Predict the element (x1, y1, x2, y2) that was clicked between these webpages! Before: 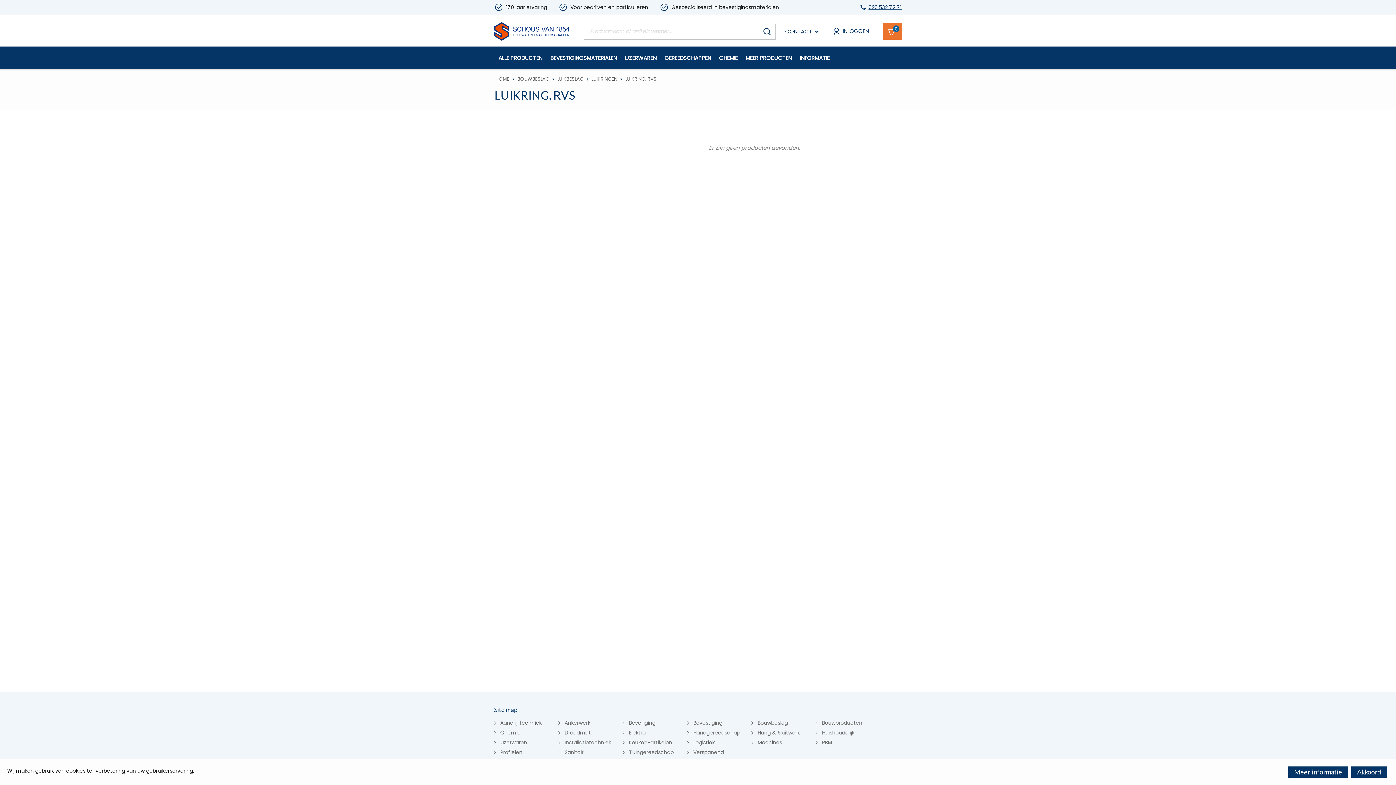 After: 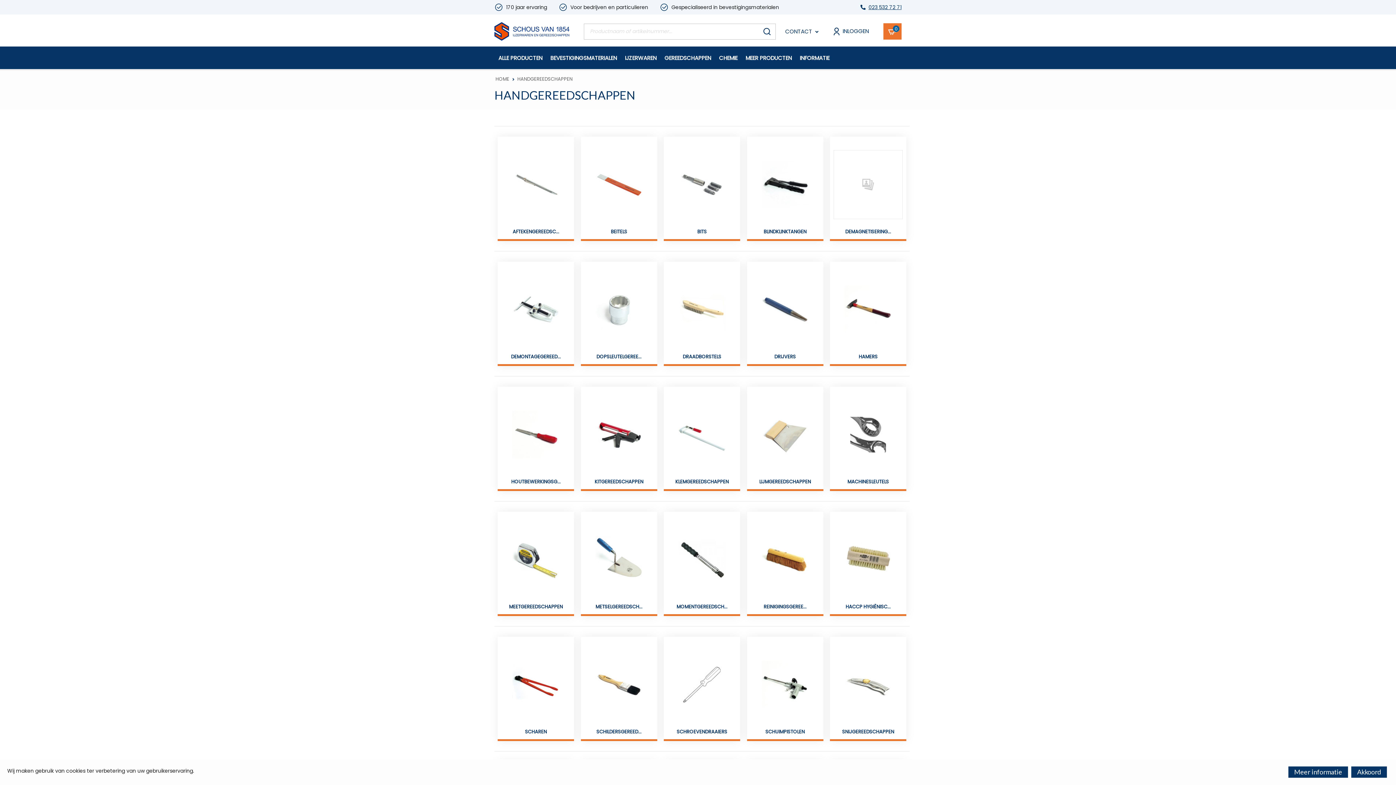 Action: bbox: (687, 729, 740, 736) label:  Handgereedschap